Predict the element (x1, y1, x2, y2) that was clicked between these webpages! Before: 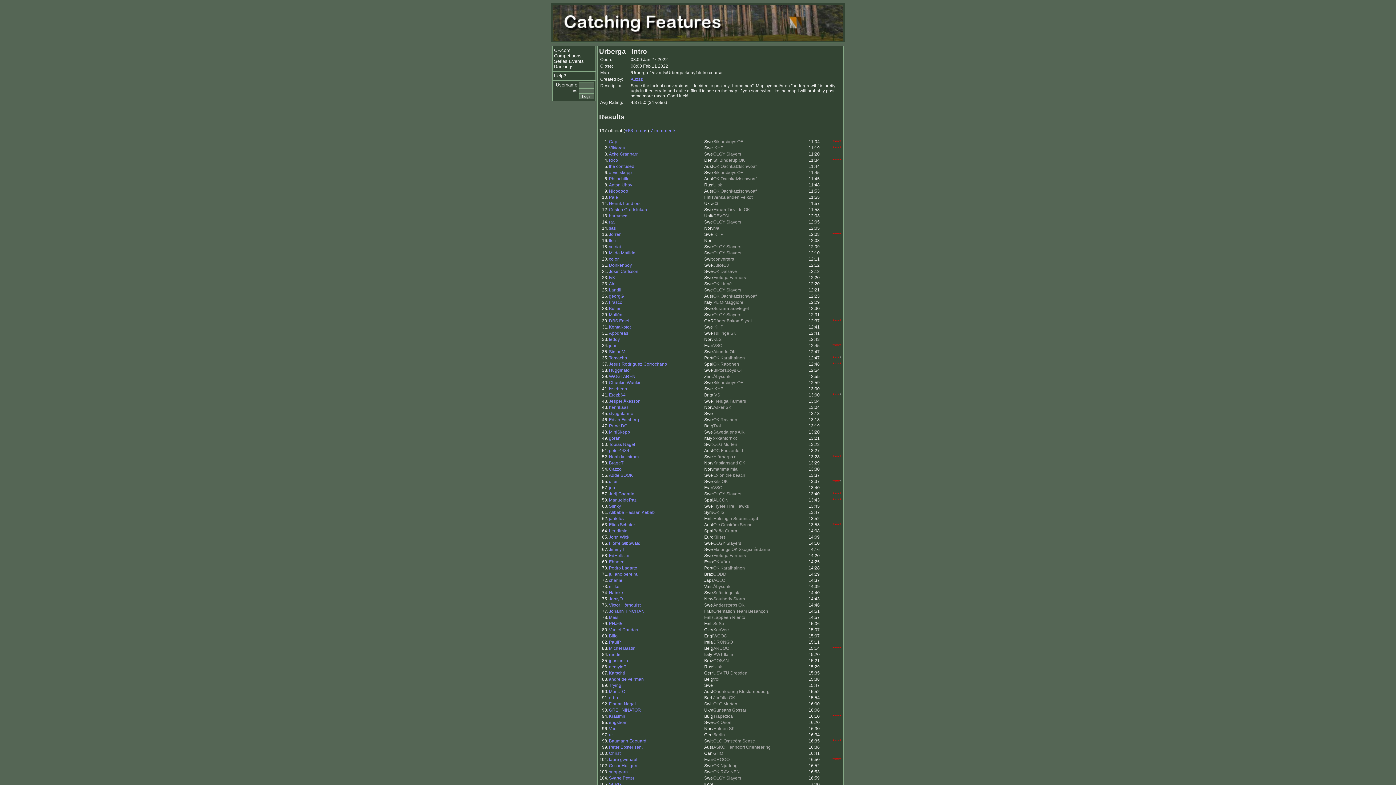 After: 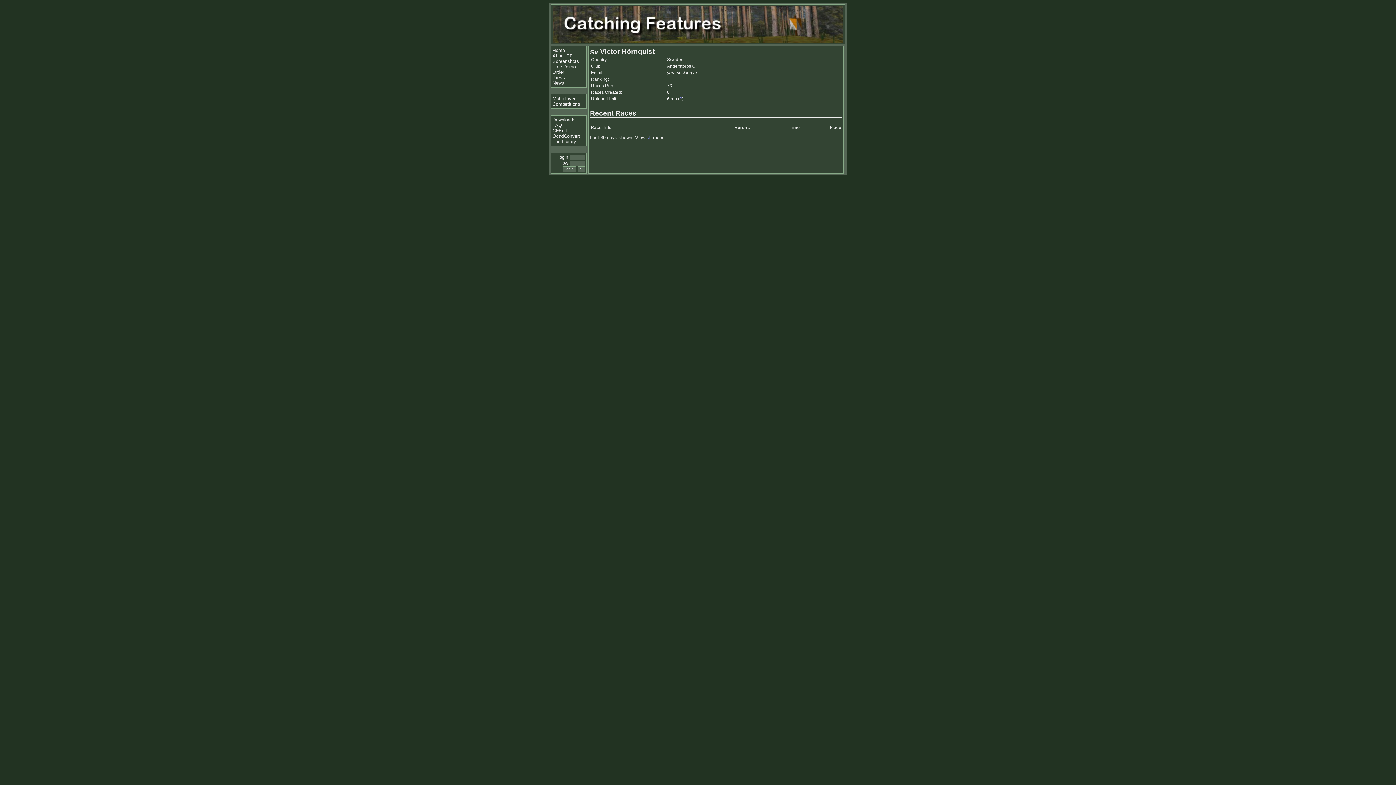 Action: label: Victor Hörnquist bbox: (609, 602, 640, 608)